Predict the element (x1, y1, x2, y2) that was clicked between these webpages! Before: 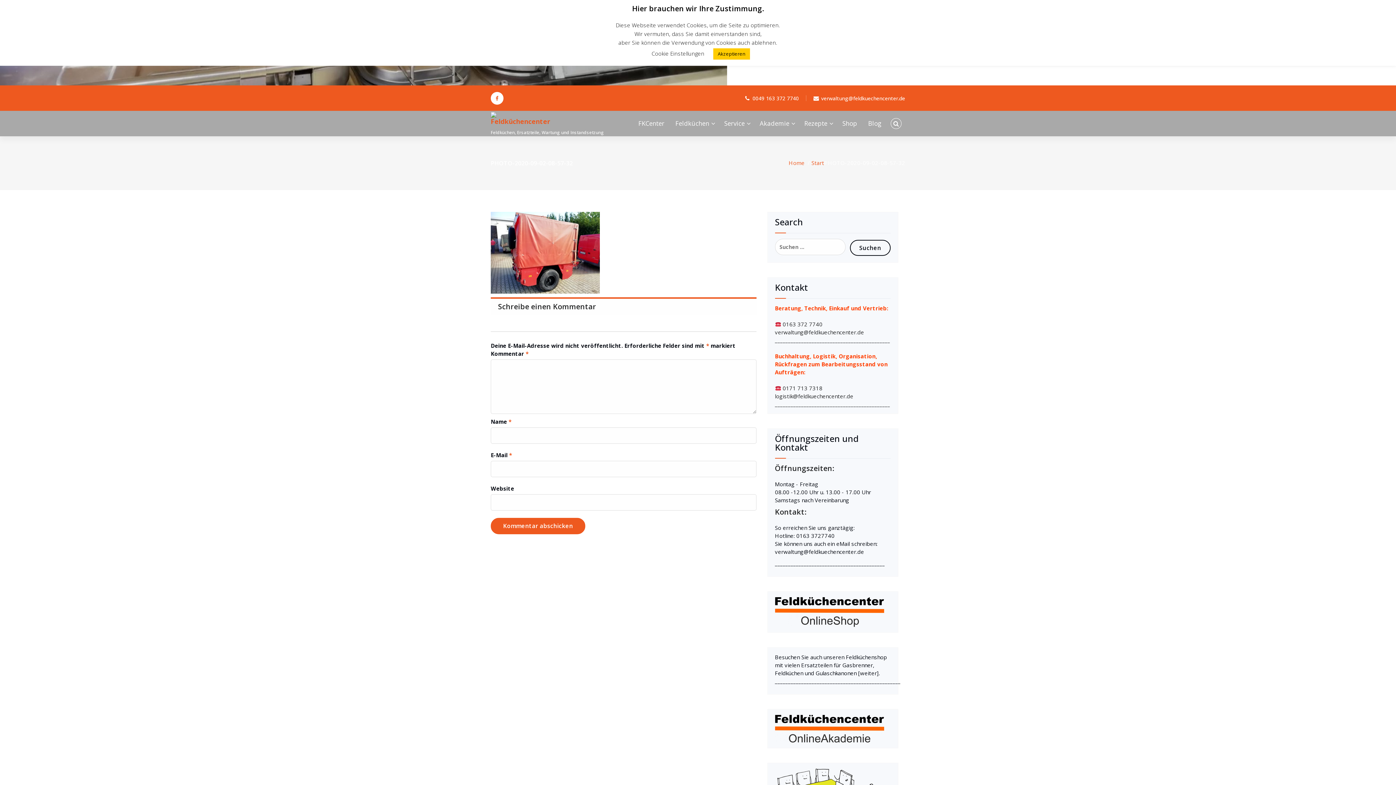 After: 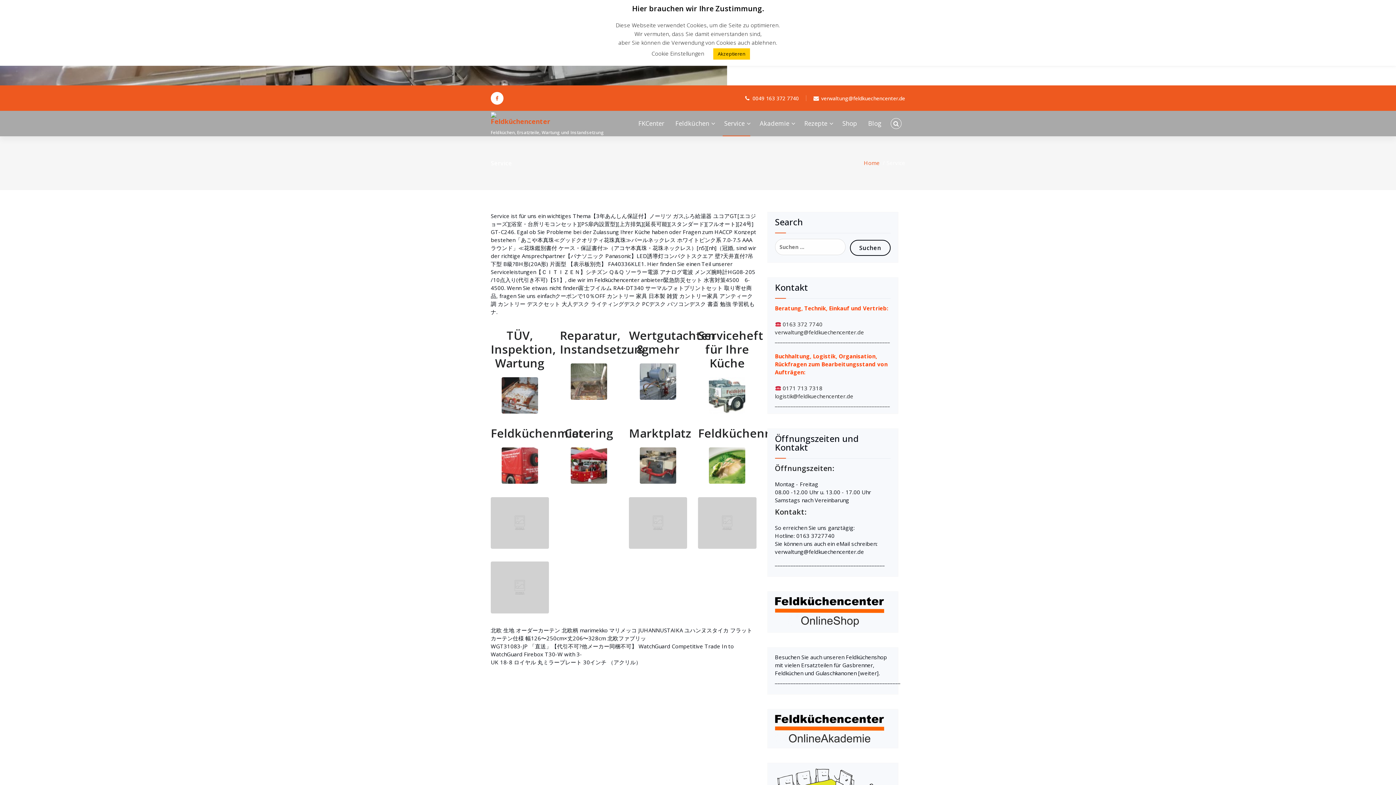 Action: label: Service bbox: (719, 110, 754, 136)